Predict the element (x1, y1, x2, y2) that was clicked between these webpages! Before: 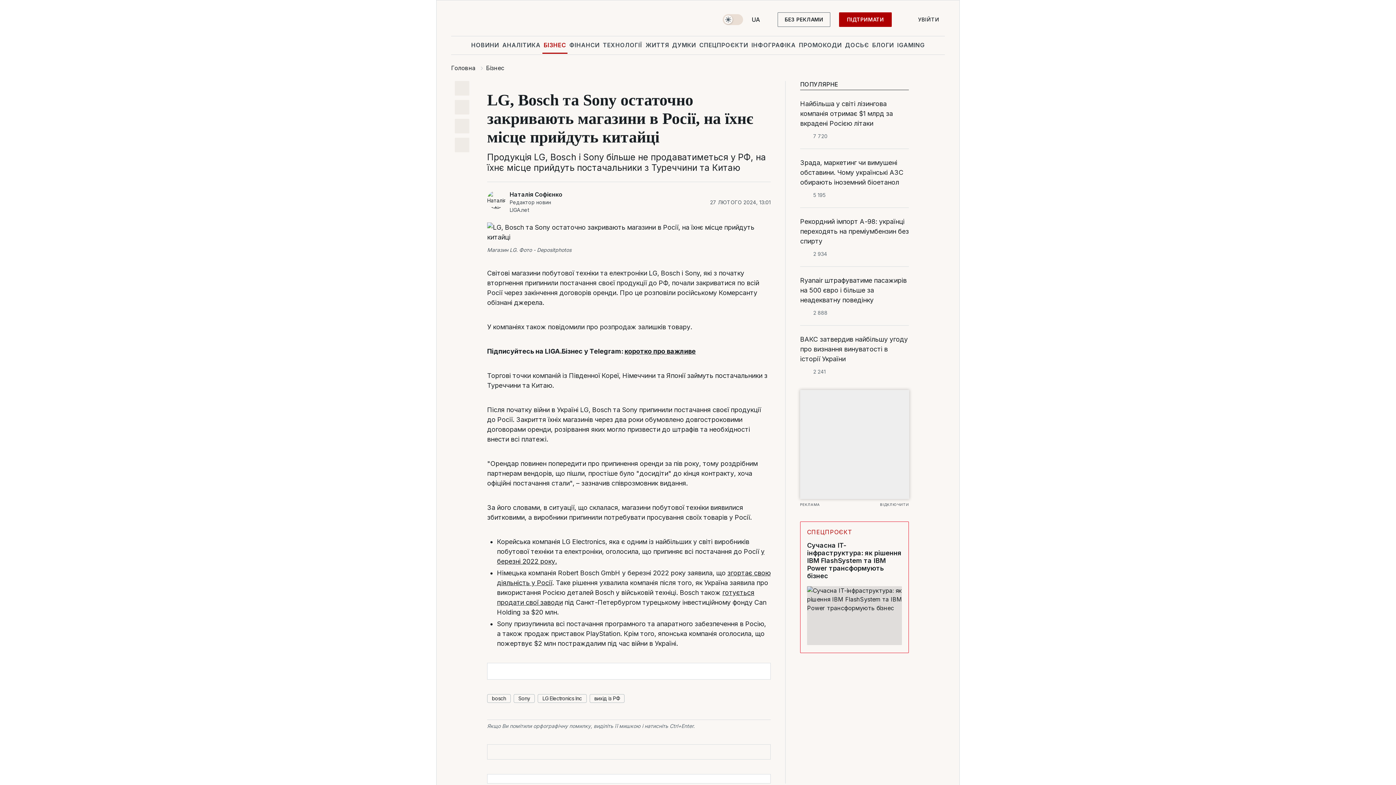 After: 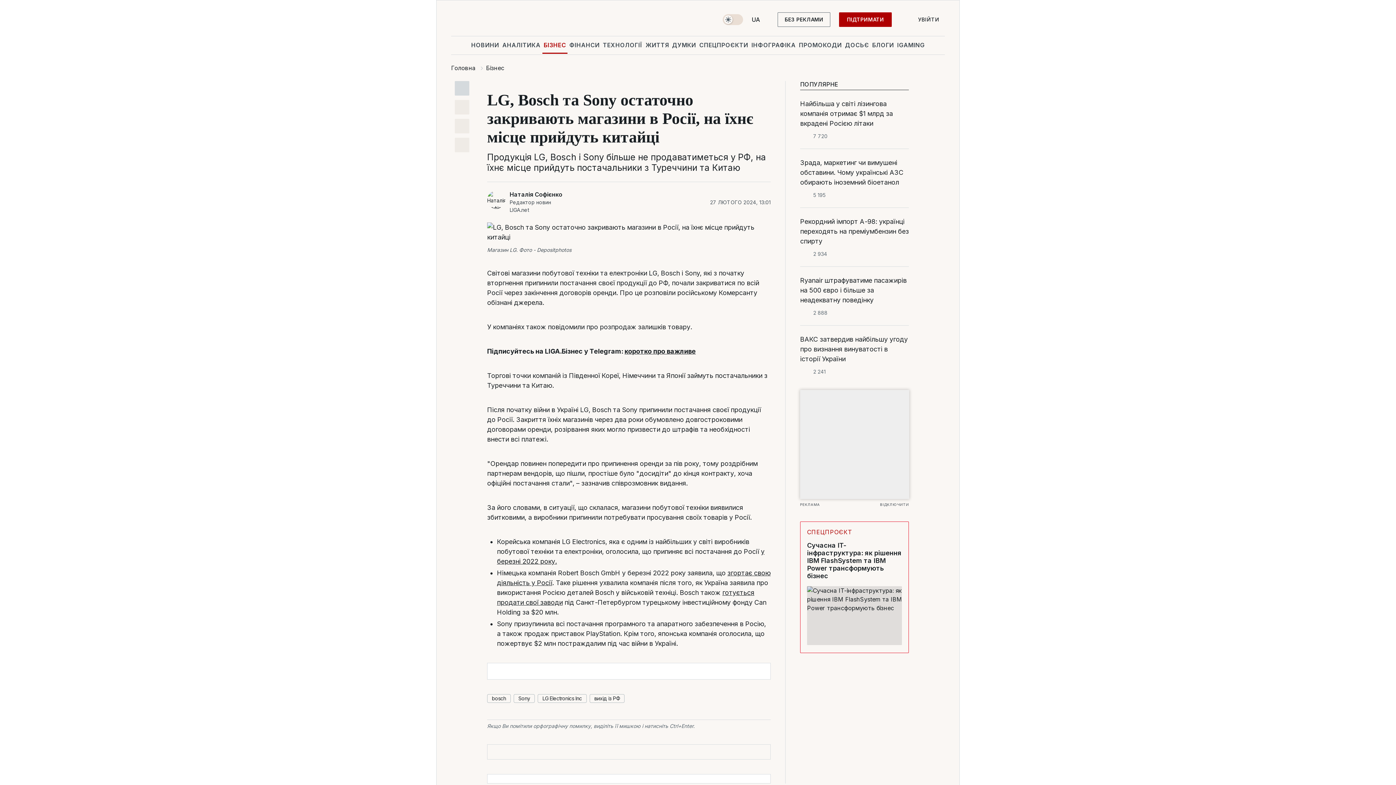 Action: bbox: (454, 81, 469, 95)